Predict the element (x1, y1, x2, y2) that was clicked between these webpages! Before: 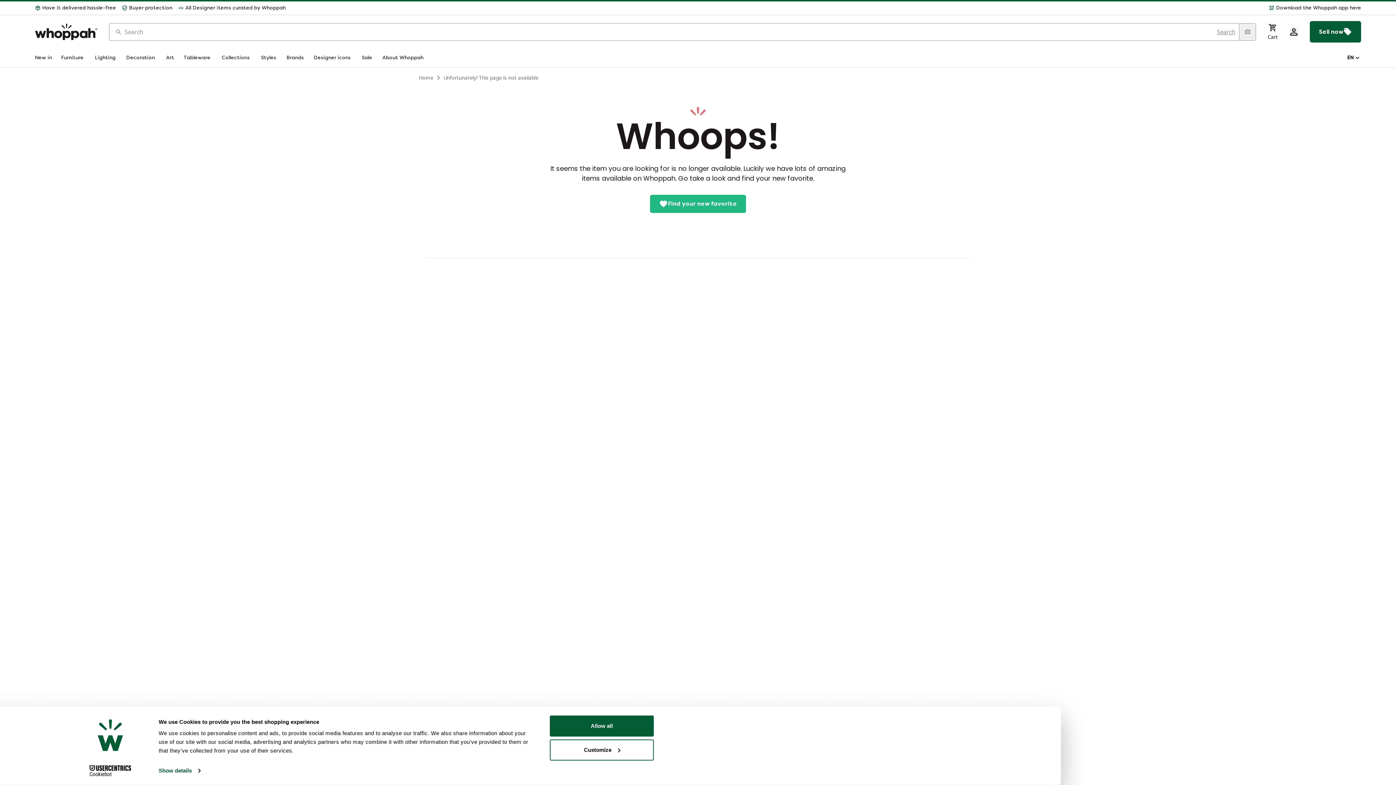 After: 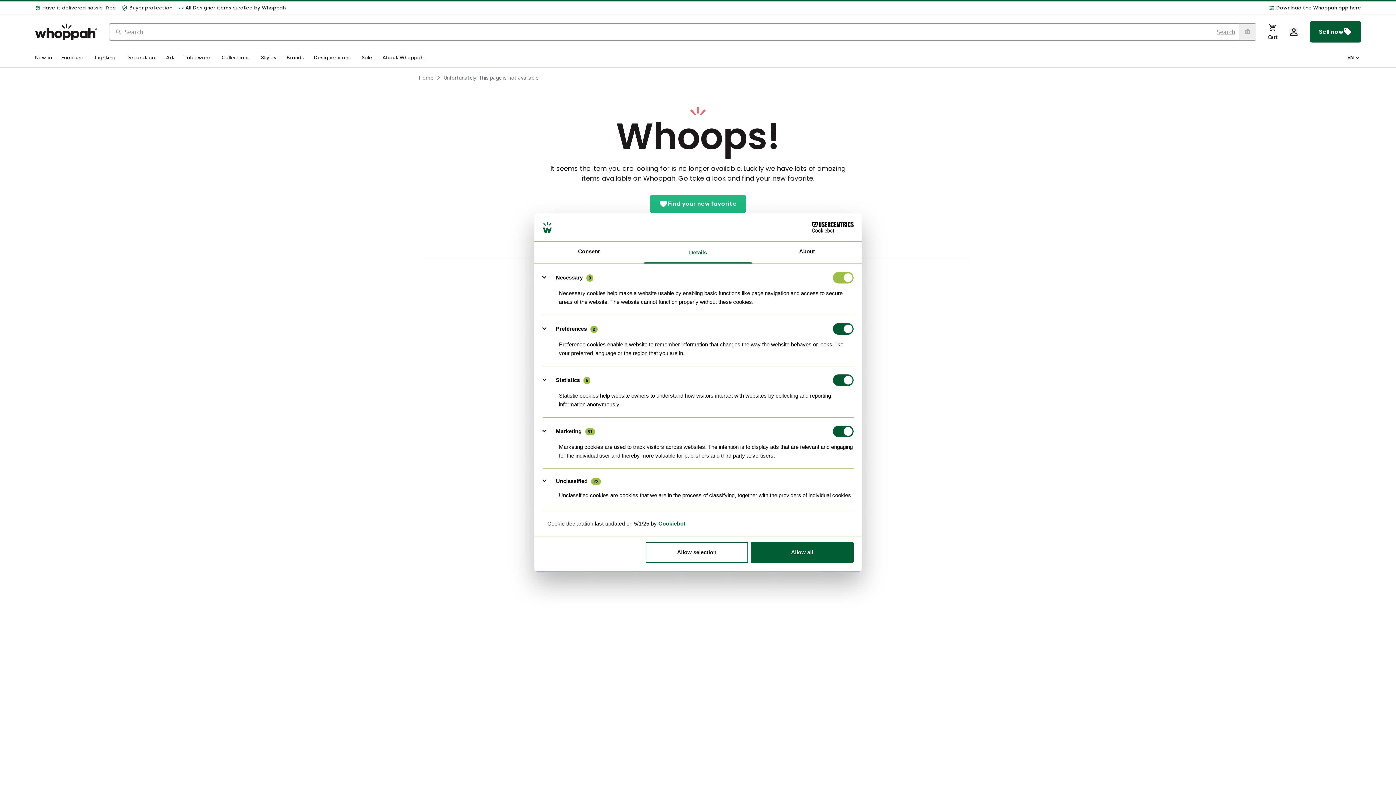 Action: label: Customize bbox: (549, 739, 653, 760)